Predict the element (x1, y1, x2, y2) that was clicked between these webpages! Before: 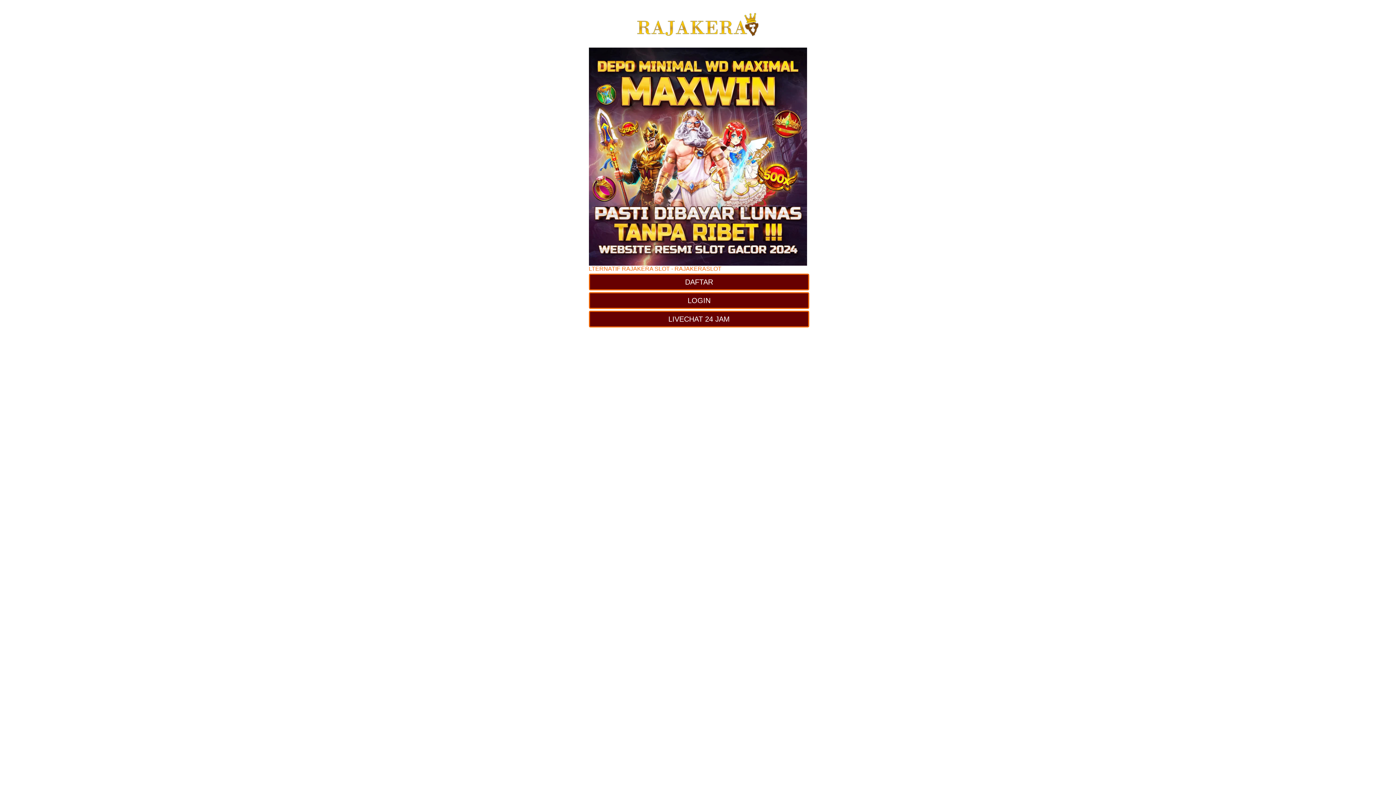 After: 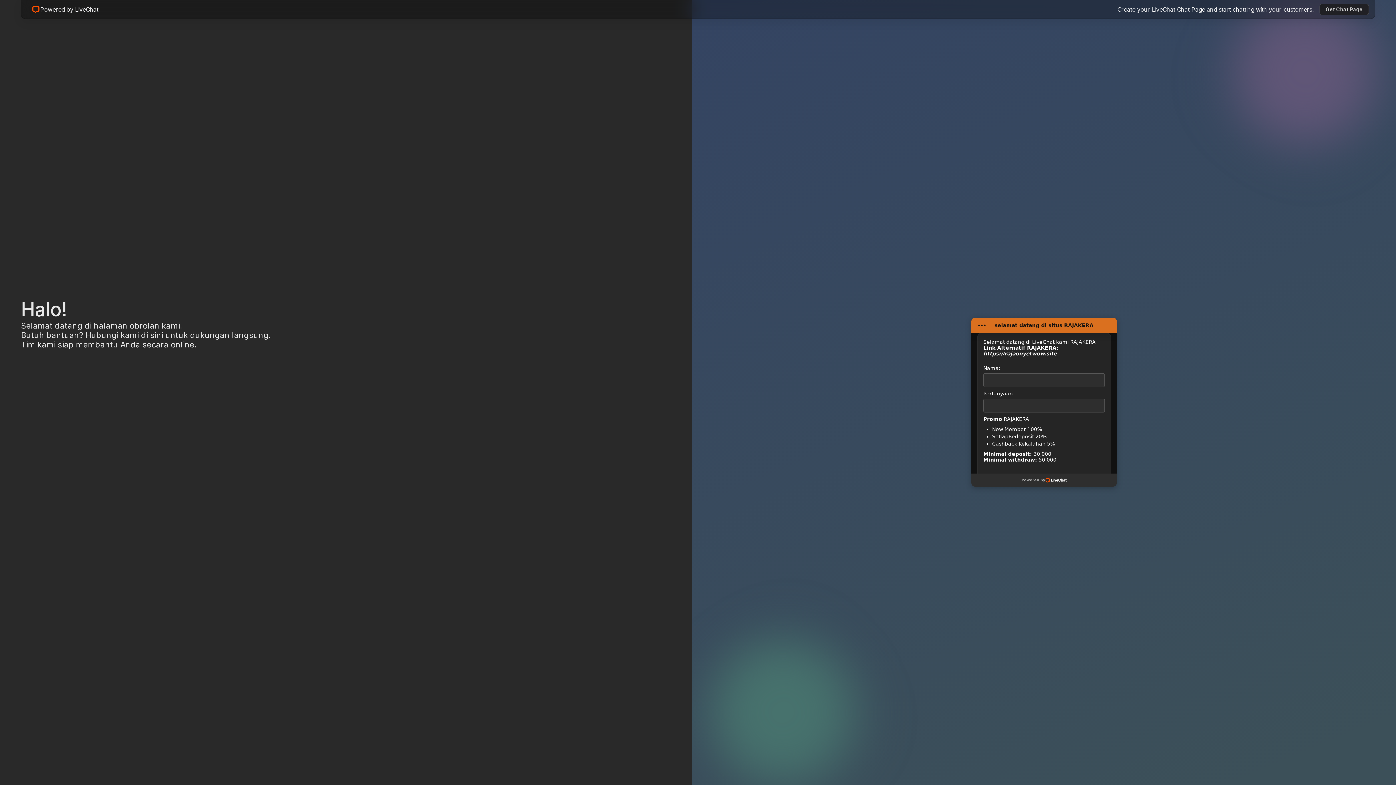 Action: bbox: (589, 310, 809, 327) label: LIVECHAT 24 JAM